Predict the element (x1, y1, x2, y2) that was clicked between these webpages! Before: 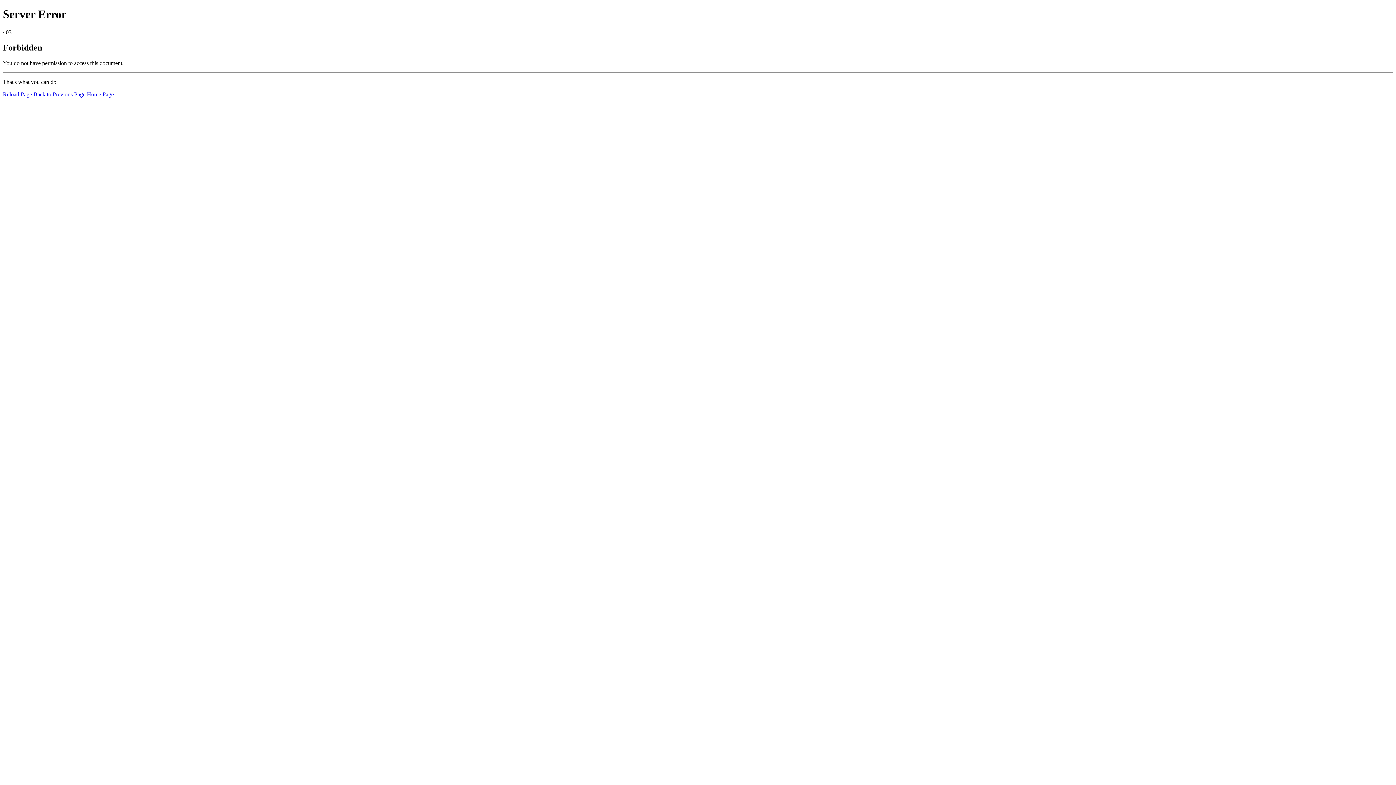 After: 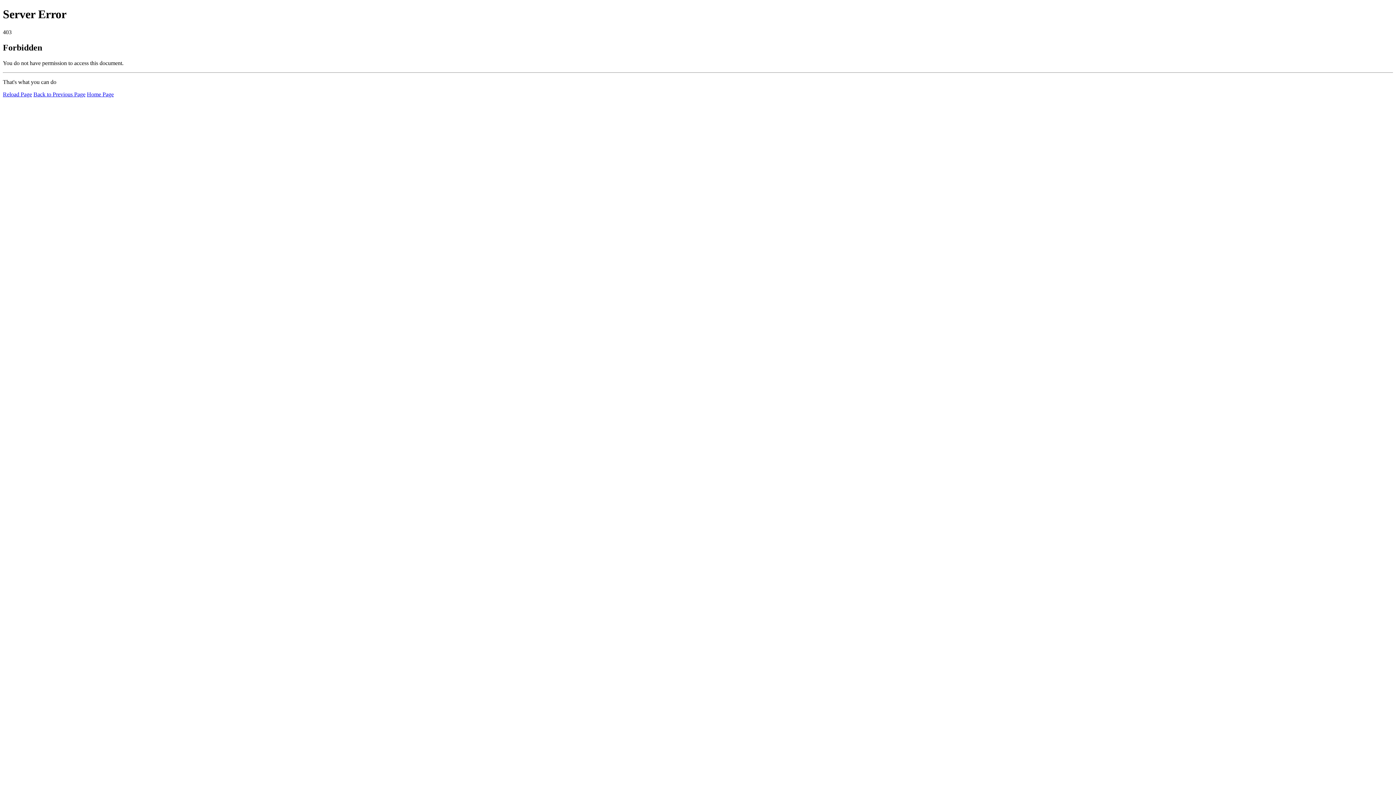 Action: label: Reload Page bbox: (2, 91, 32, 97)